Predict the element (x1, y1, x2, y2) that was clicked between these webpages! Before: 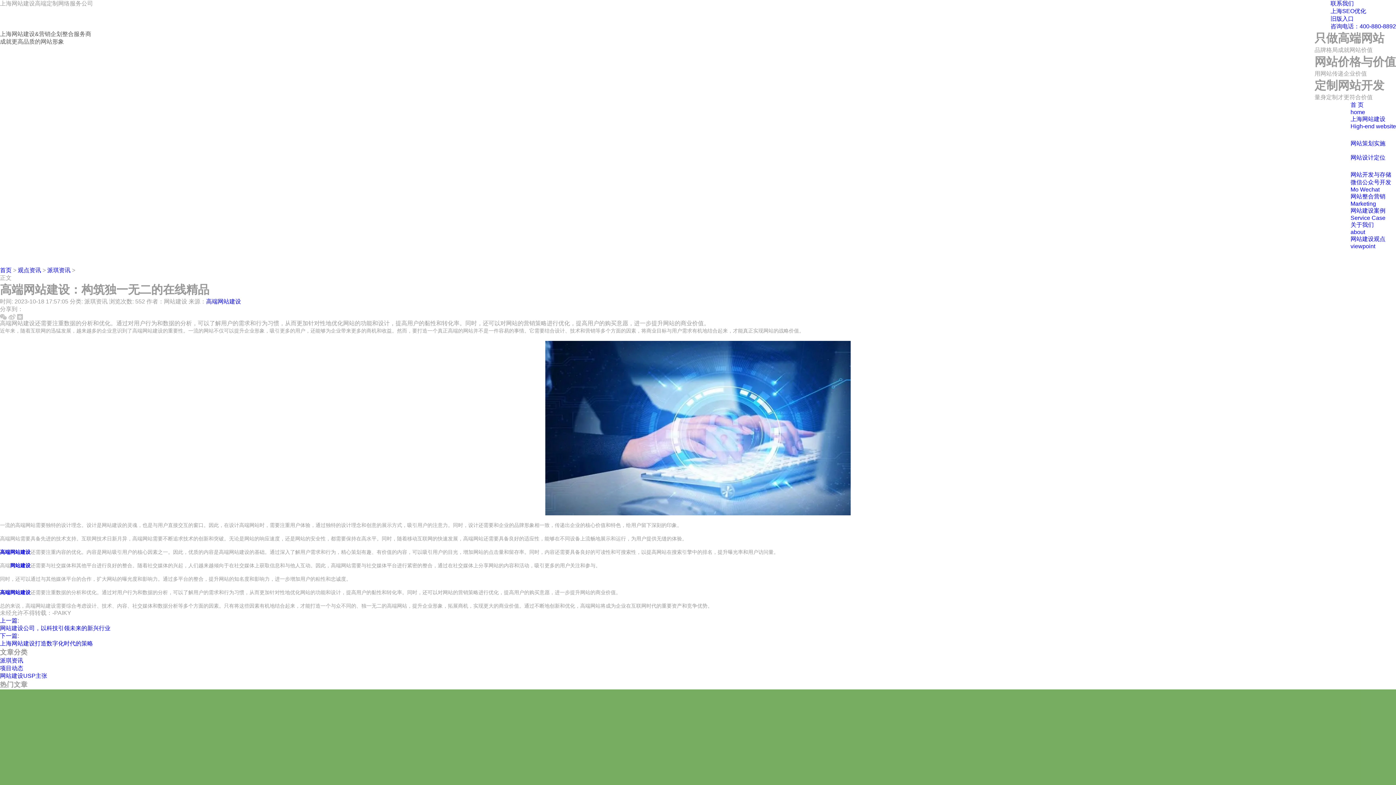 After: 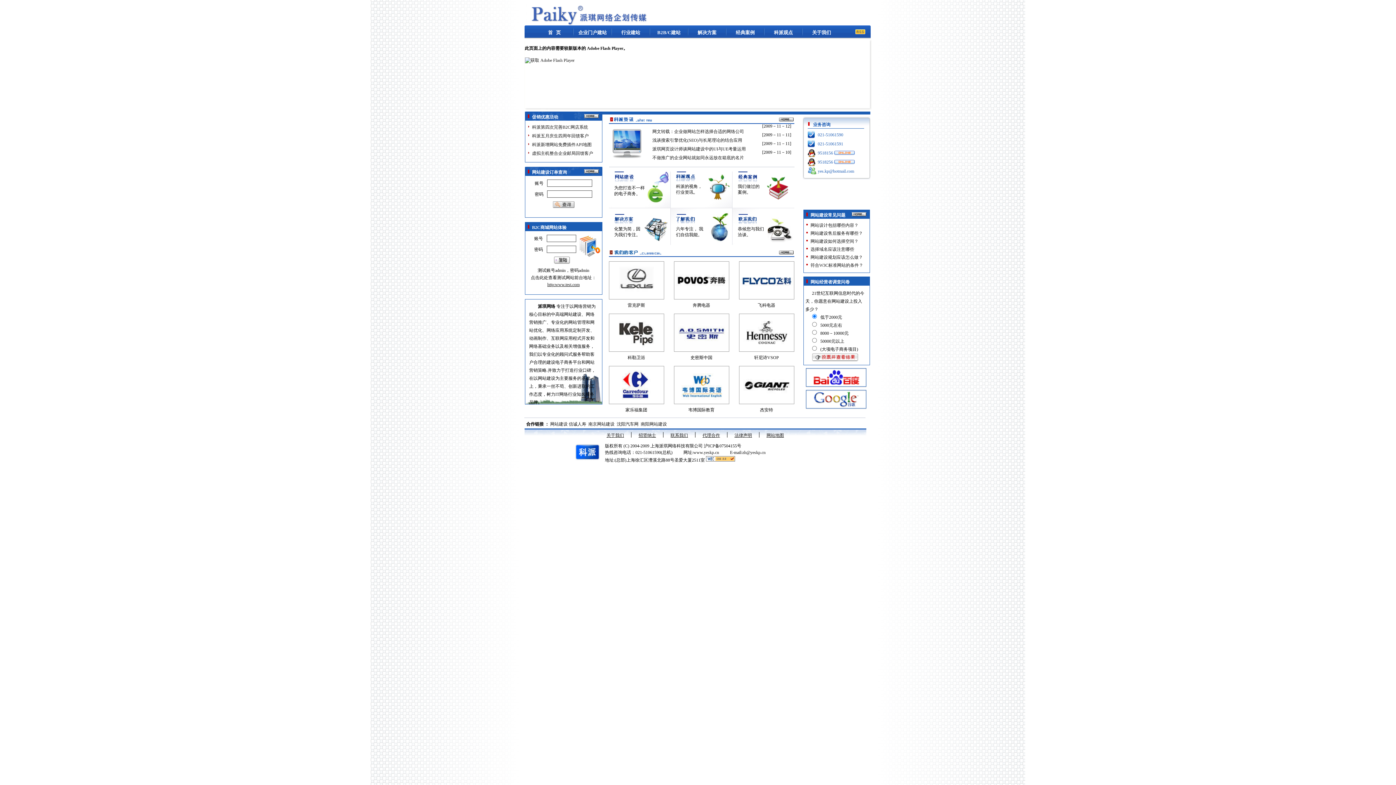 Action: bbox: (1330, 15, 1354, 21) label: 旧版入口